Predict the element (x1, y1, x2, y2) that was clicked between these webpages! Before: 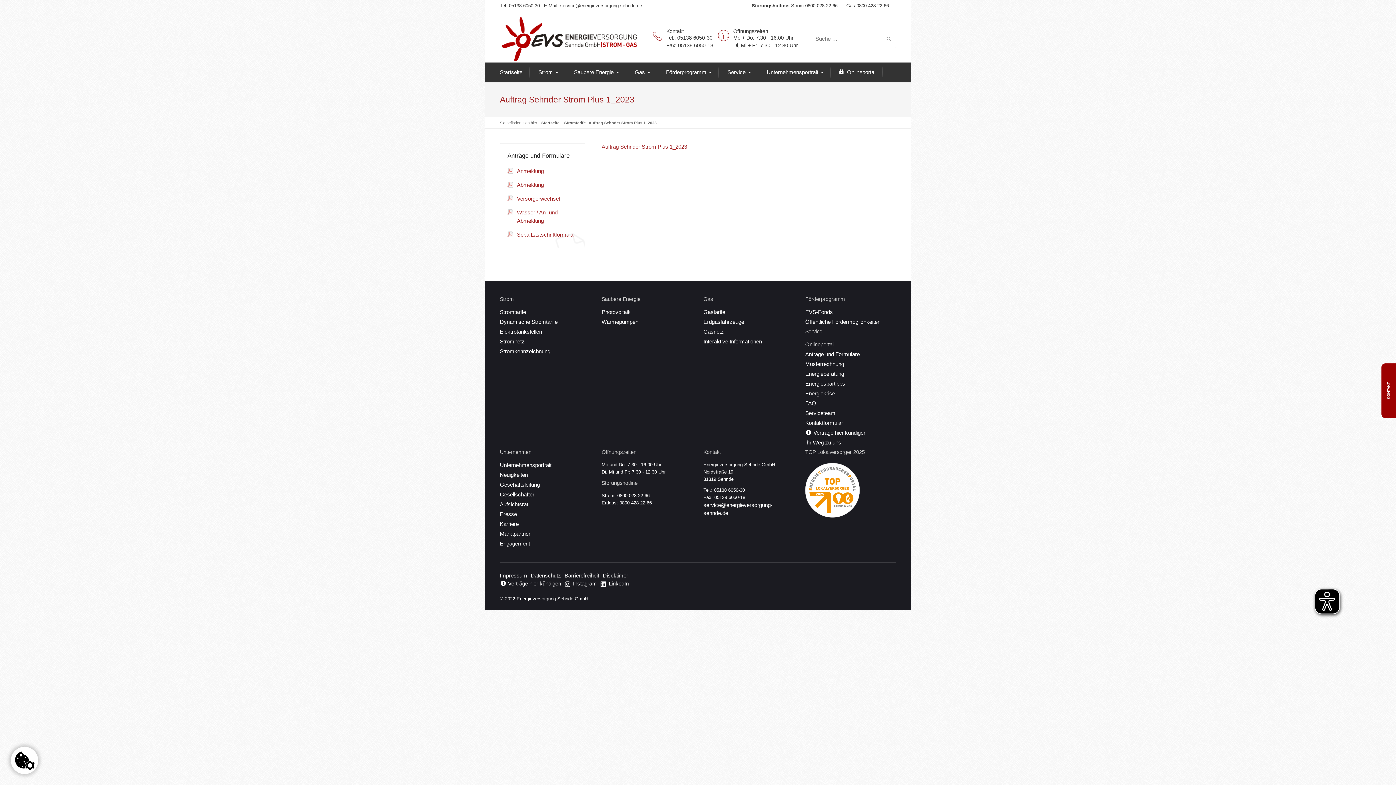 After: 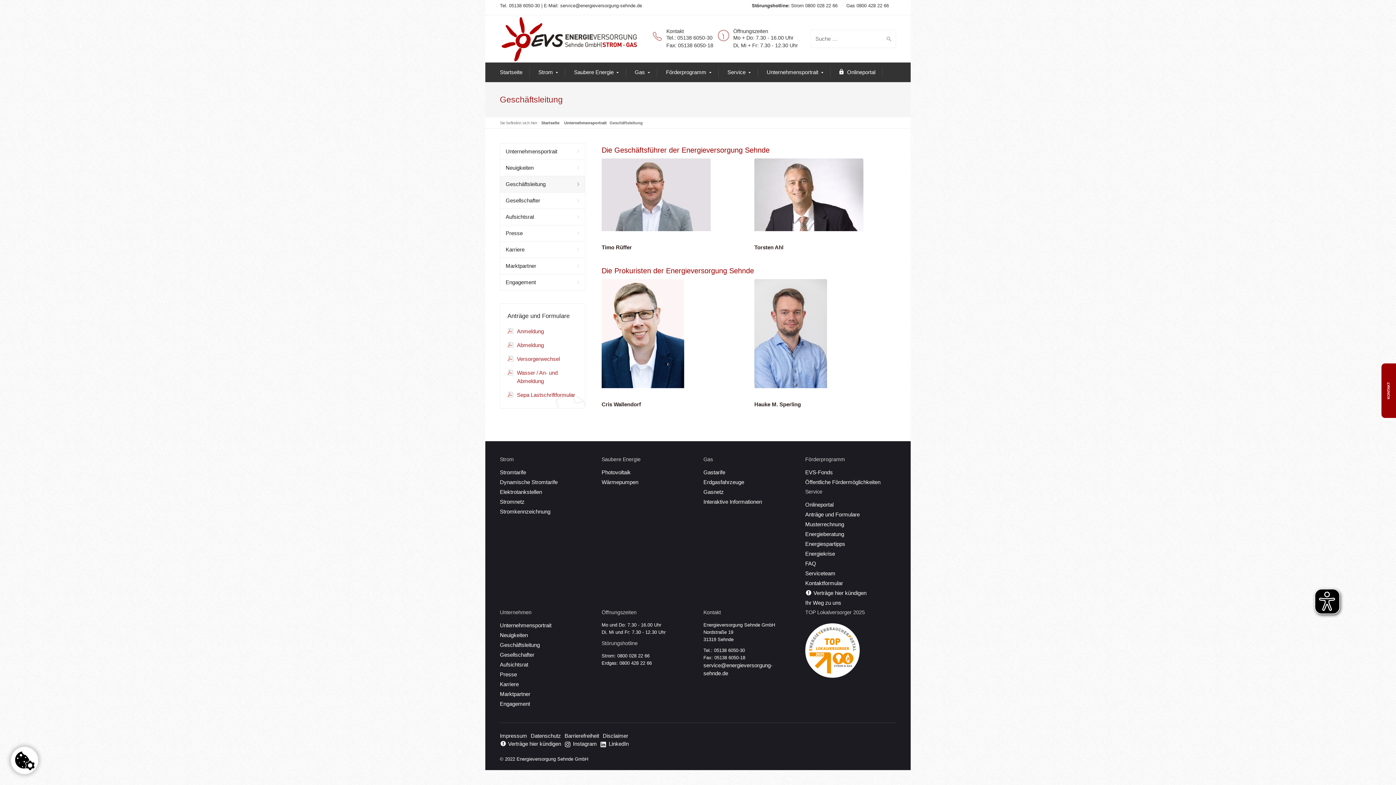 Action: label: Geschäftsleitung bbox: (500, 481, 540, 489)